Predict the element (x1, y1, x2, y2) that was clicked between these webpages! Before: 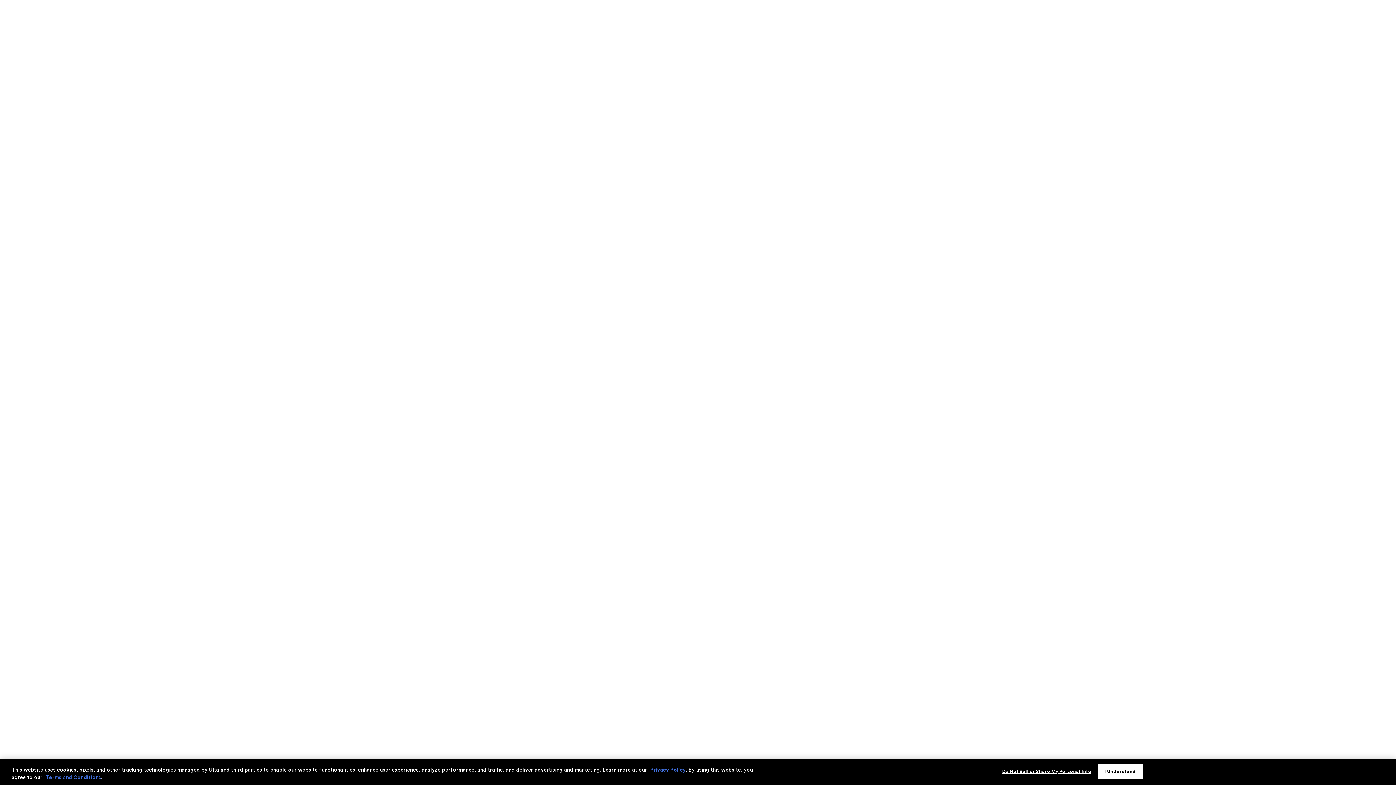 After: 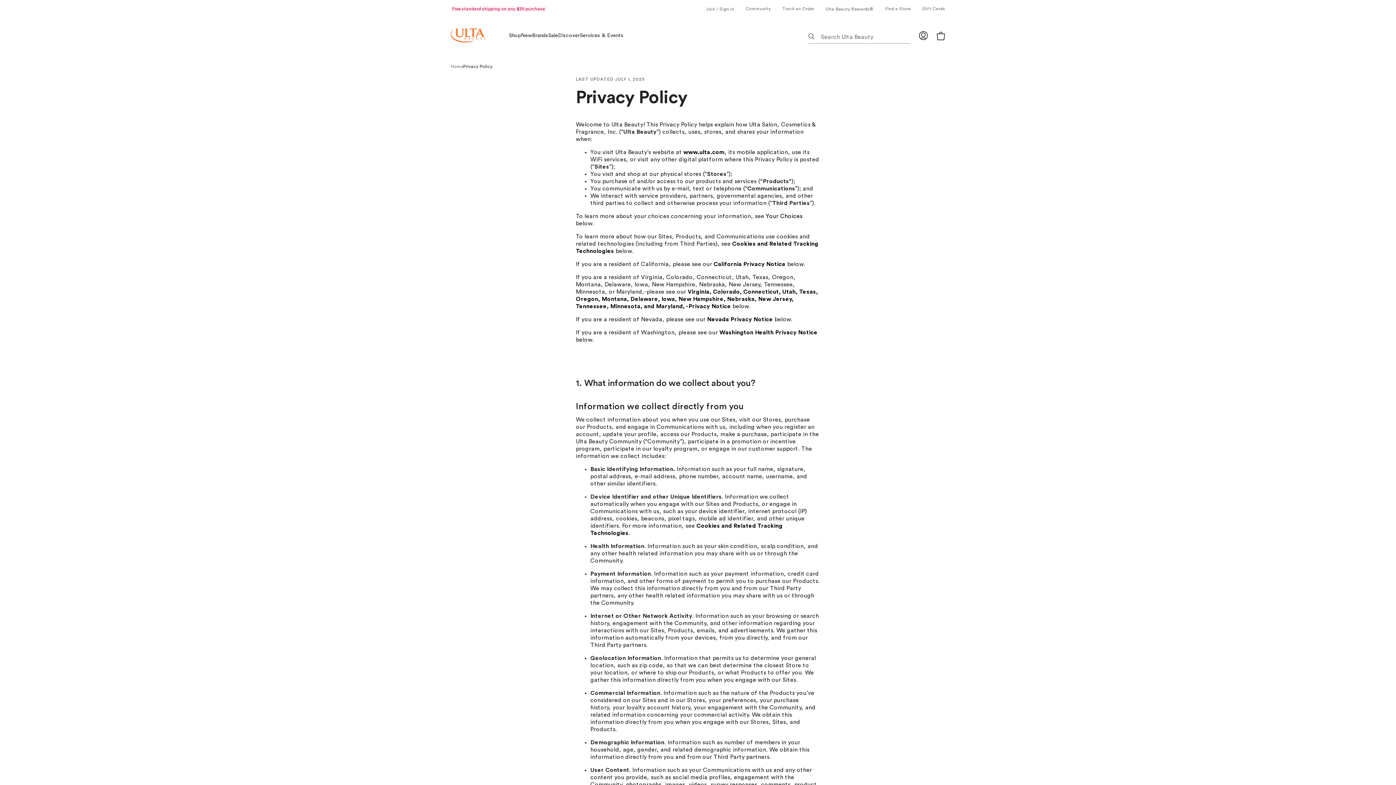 Action: bbox: (650, 768, 685, 773) label: Privacy Policy